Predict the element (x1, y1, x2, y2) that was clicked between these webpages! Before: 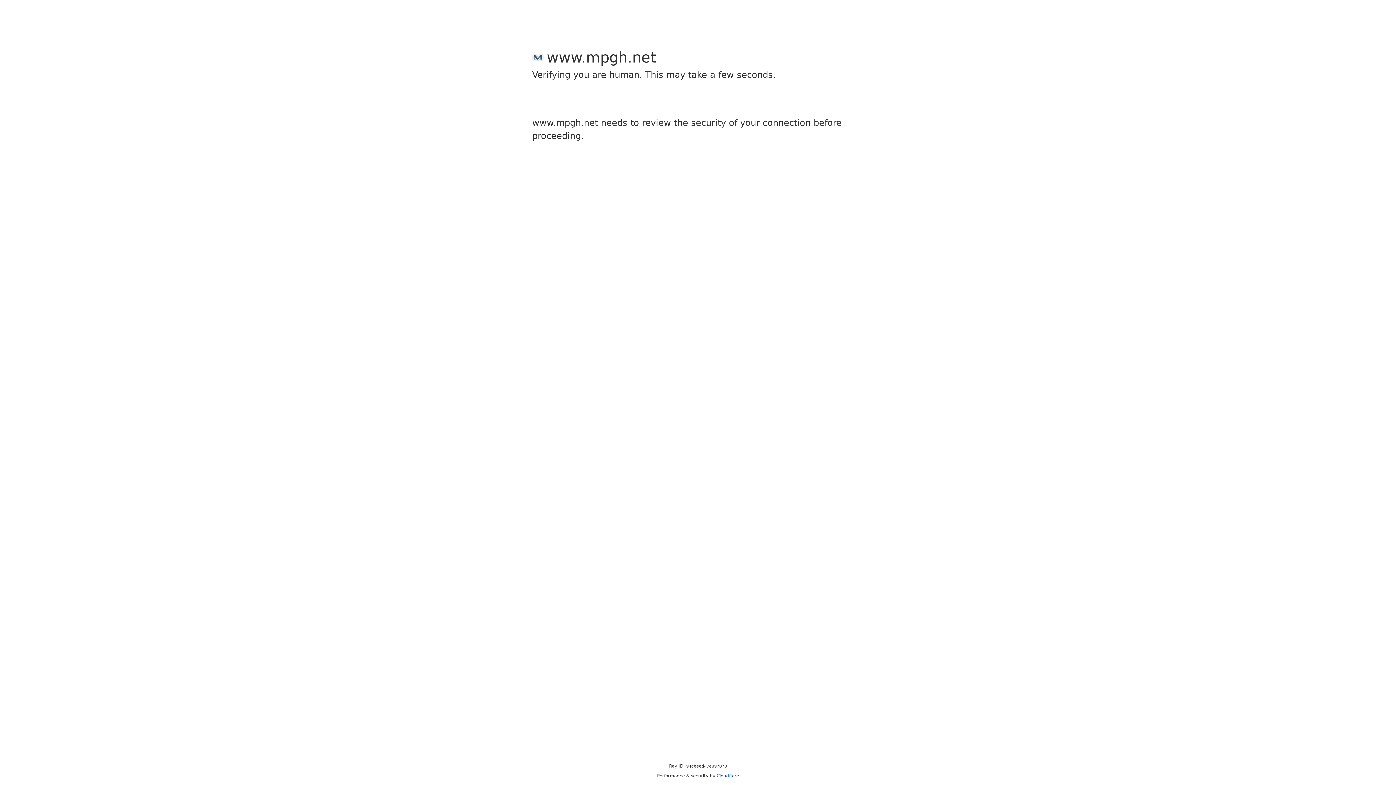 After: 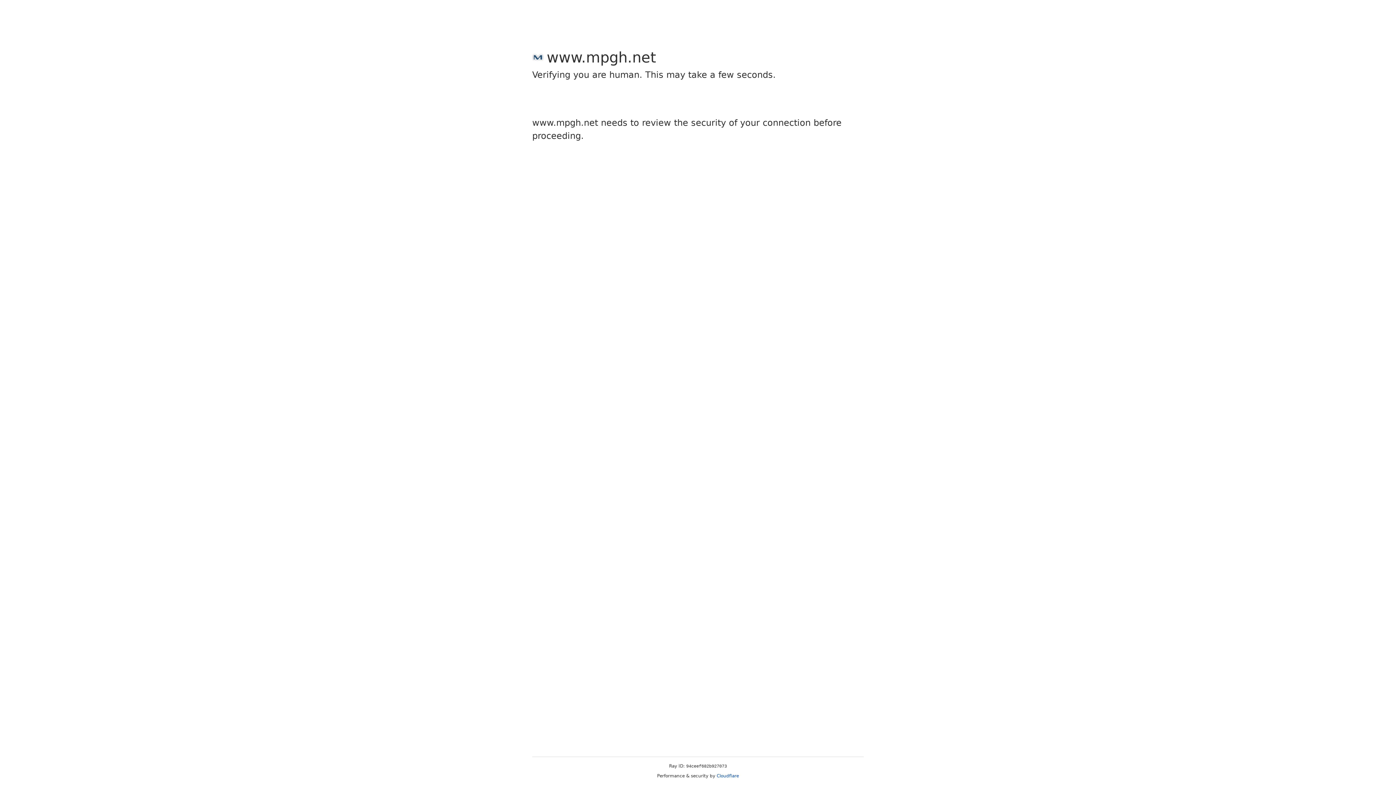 Action: label: Cloudflare bbox: (716, 773, 739, 778)